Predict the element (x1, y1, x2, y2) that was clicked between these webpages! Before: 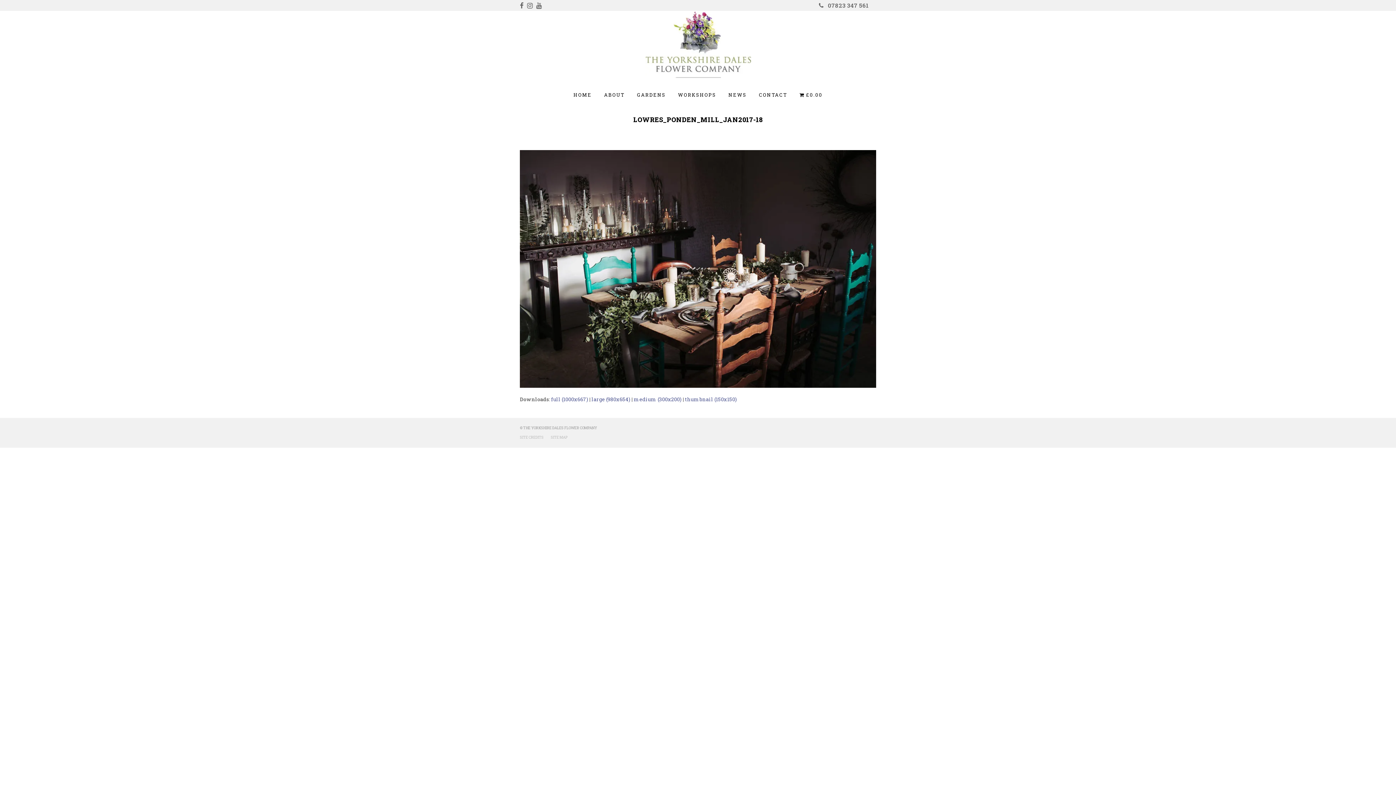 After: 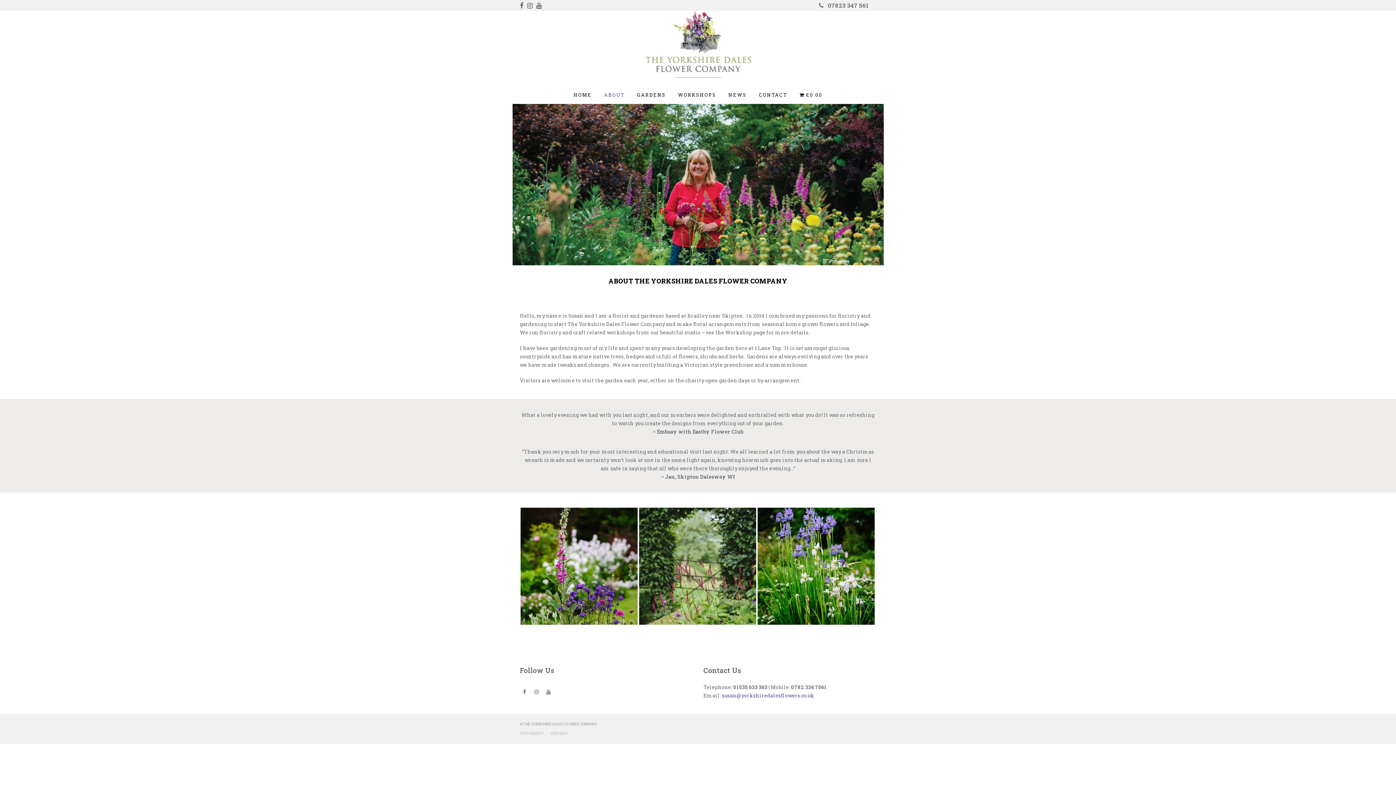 Action: bbox: (598, 85, 630, 104) label: ABOUT